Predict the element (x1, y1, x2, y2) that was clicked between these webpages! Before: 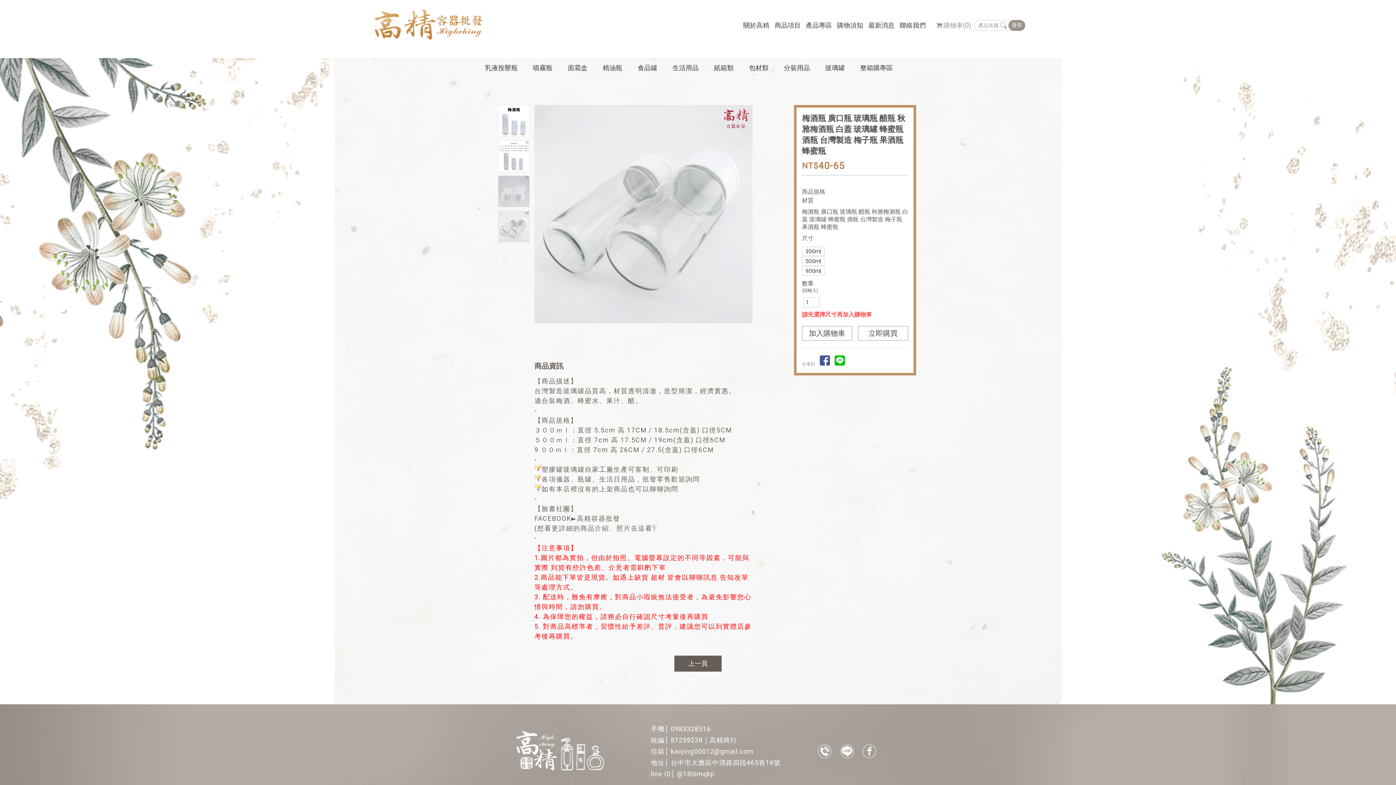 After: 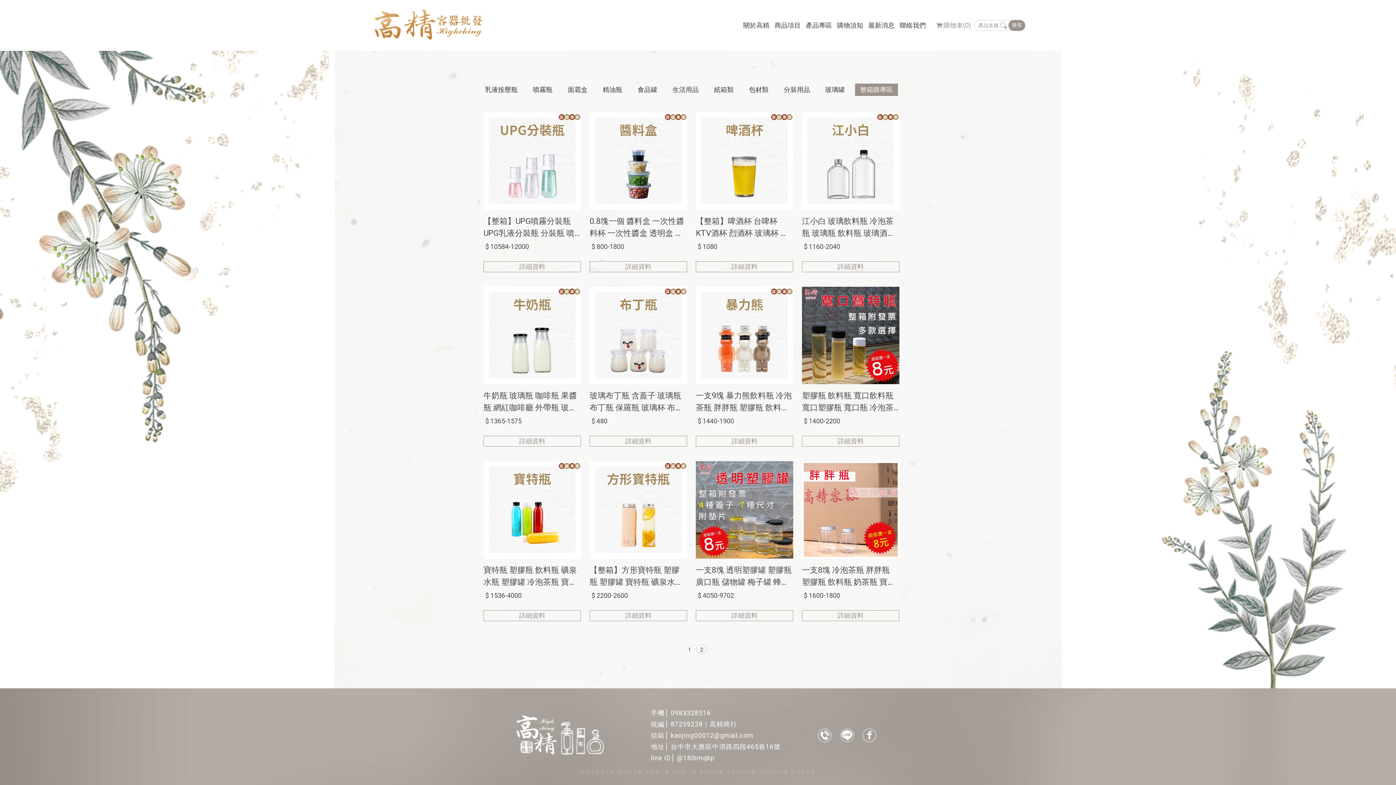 Action: label: 整箱購專區 bbox: (855, 61, 898, 74)